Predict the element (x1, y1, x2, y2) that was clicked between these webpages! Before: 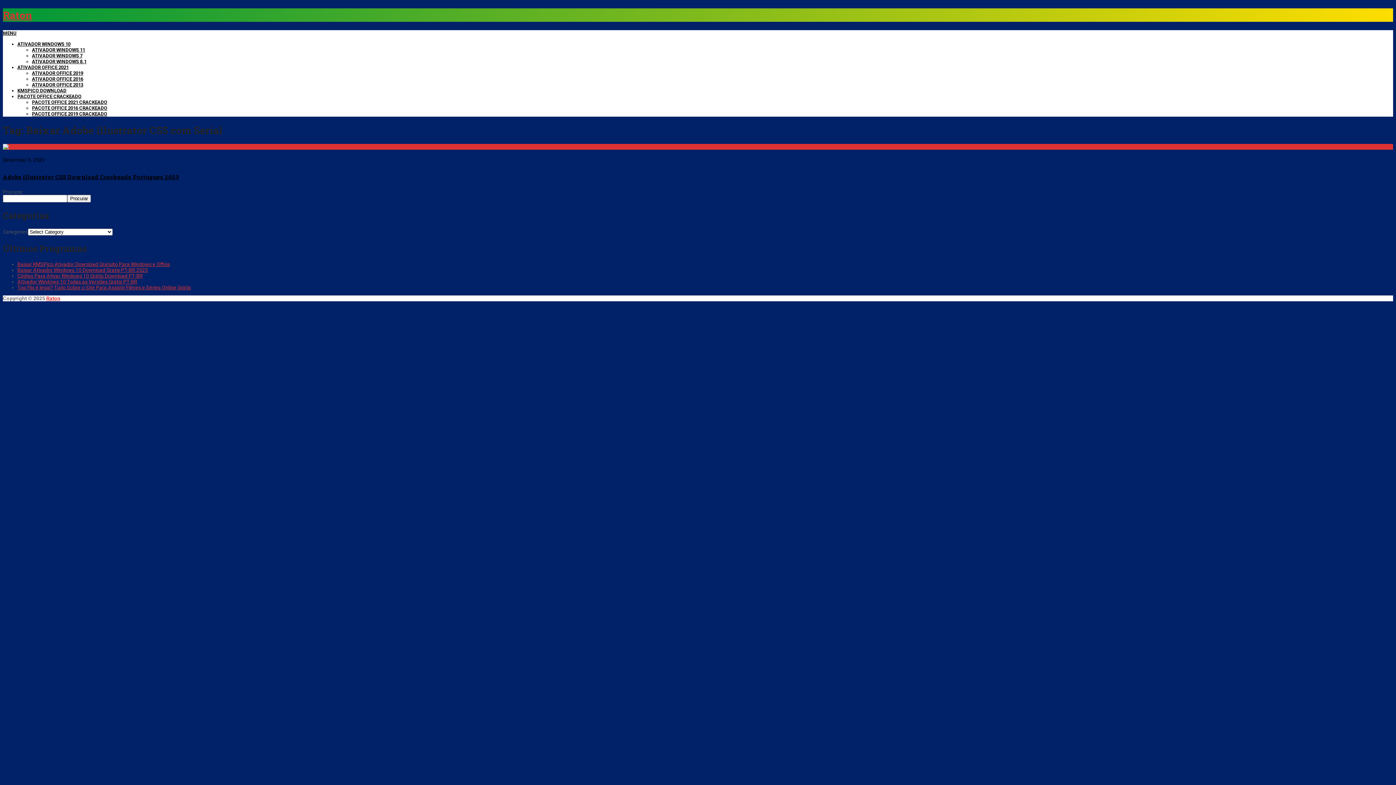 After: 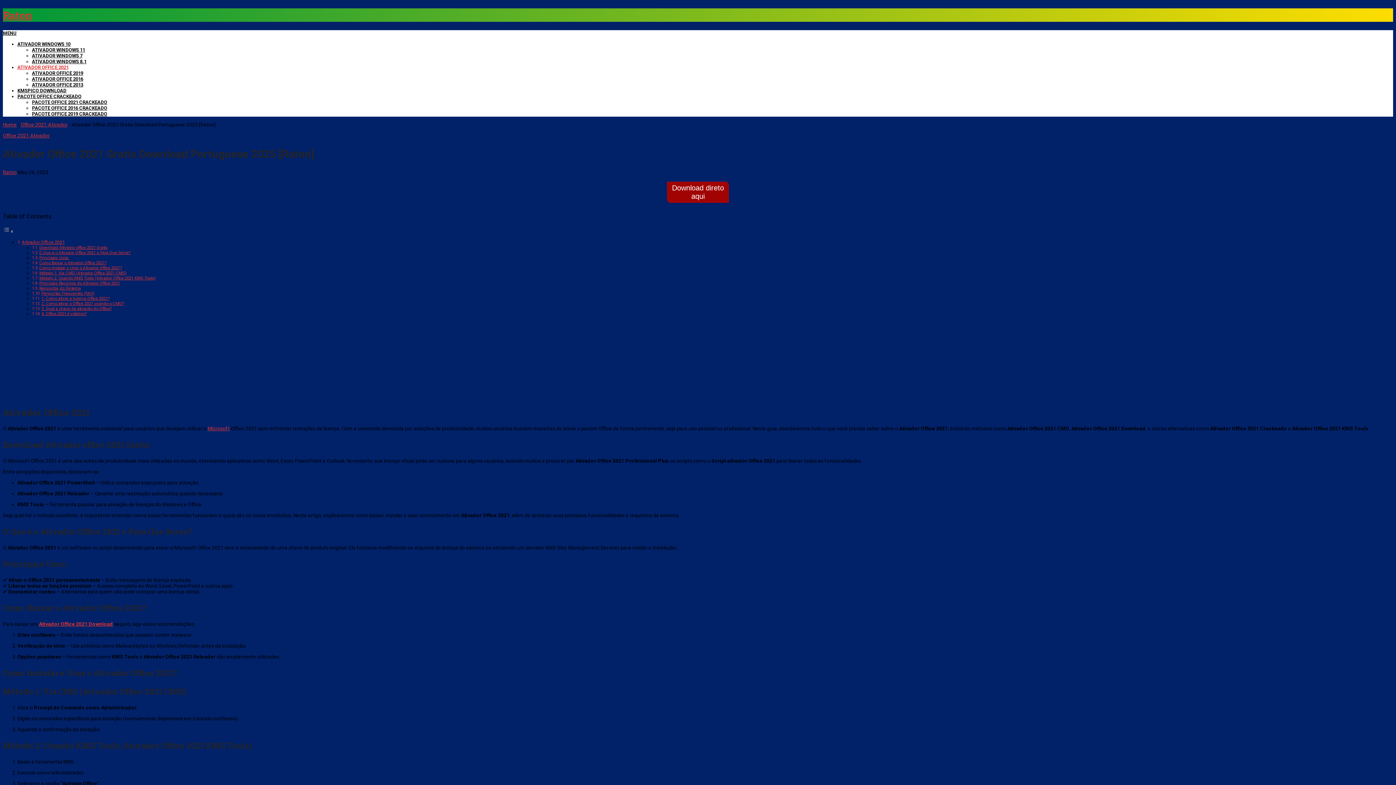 Action: label: ATIVADOR OFFICE 2021 bbox: (17, 64, 68, 70)